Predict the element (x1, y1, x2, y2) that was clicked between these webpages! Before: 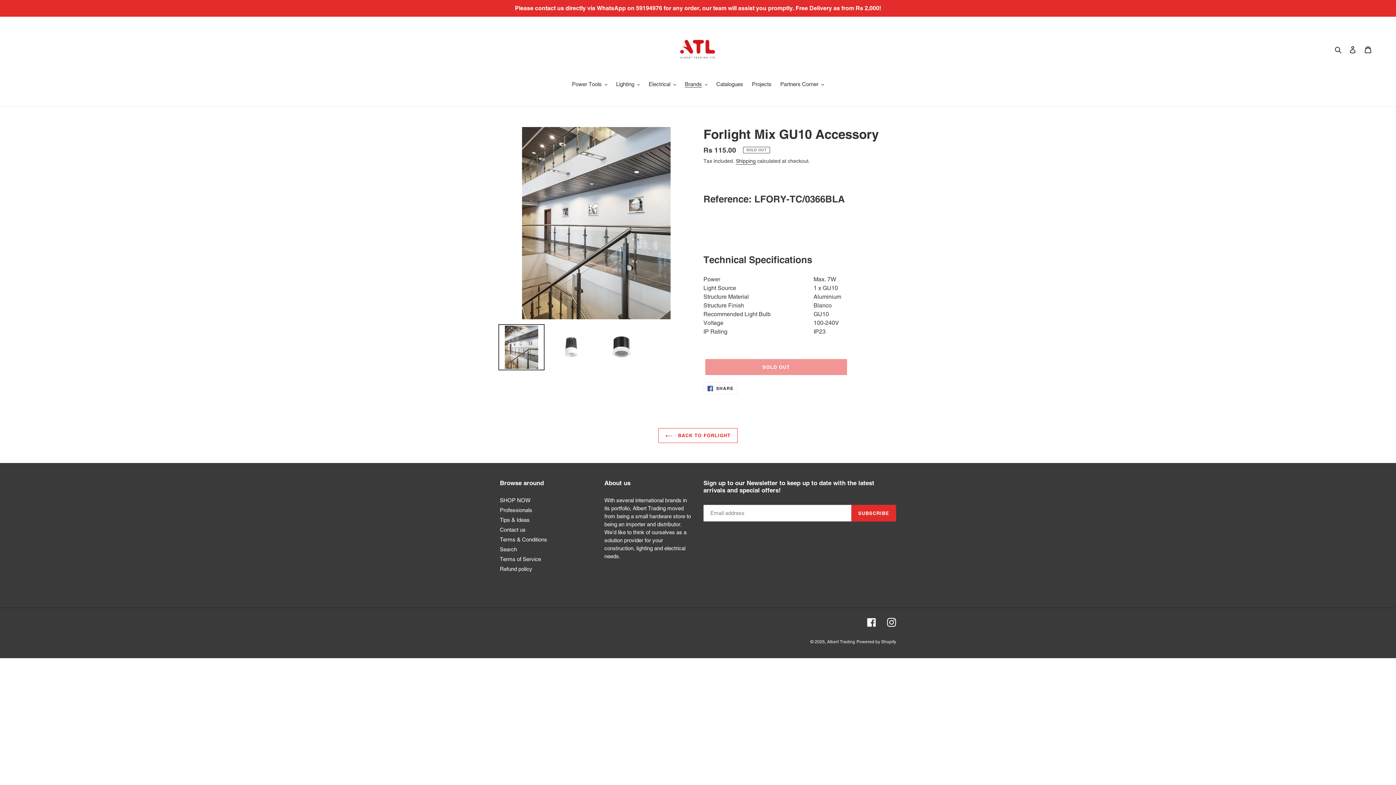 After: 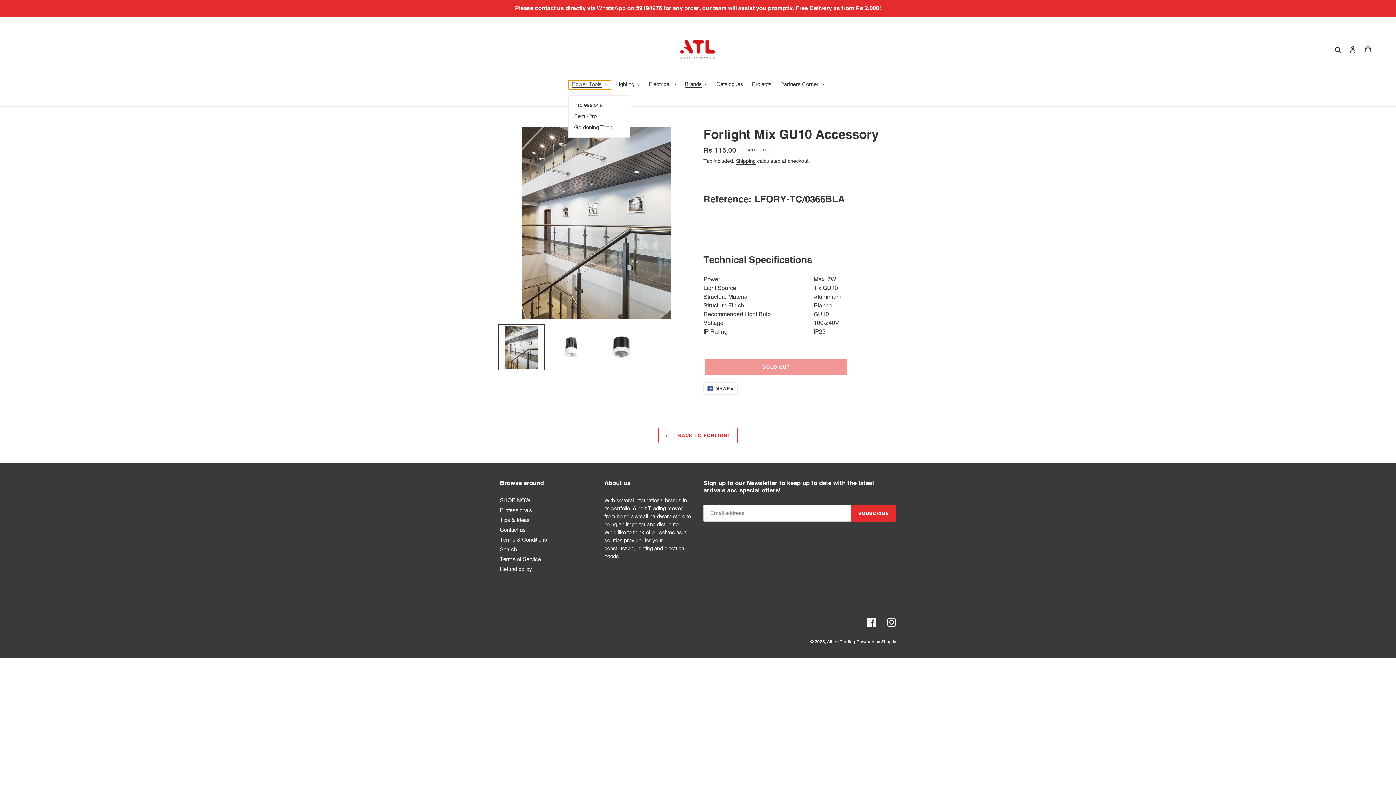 Action: bbox: (568, 80, 611, 89) label: Power Tools